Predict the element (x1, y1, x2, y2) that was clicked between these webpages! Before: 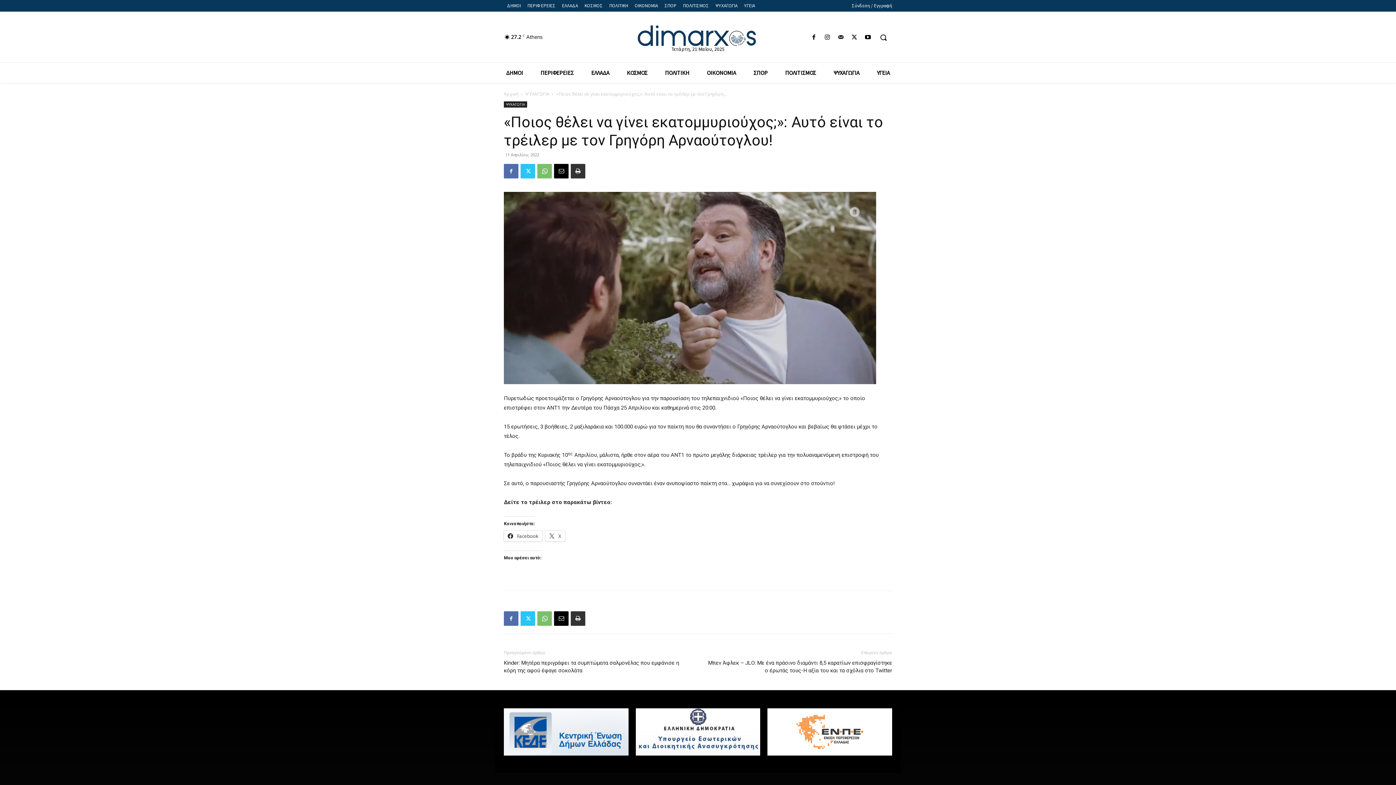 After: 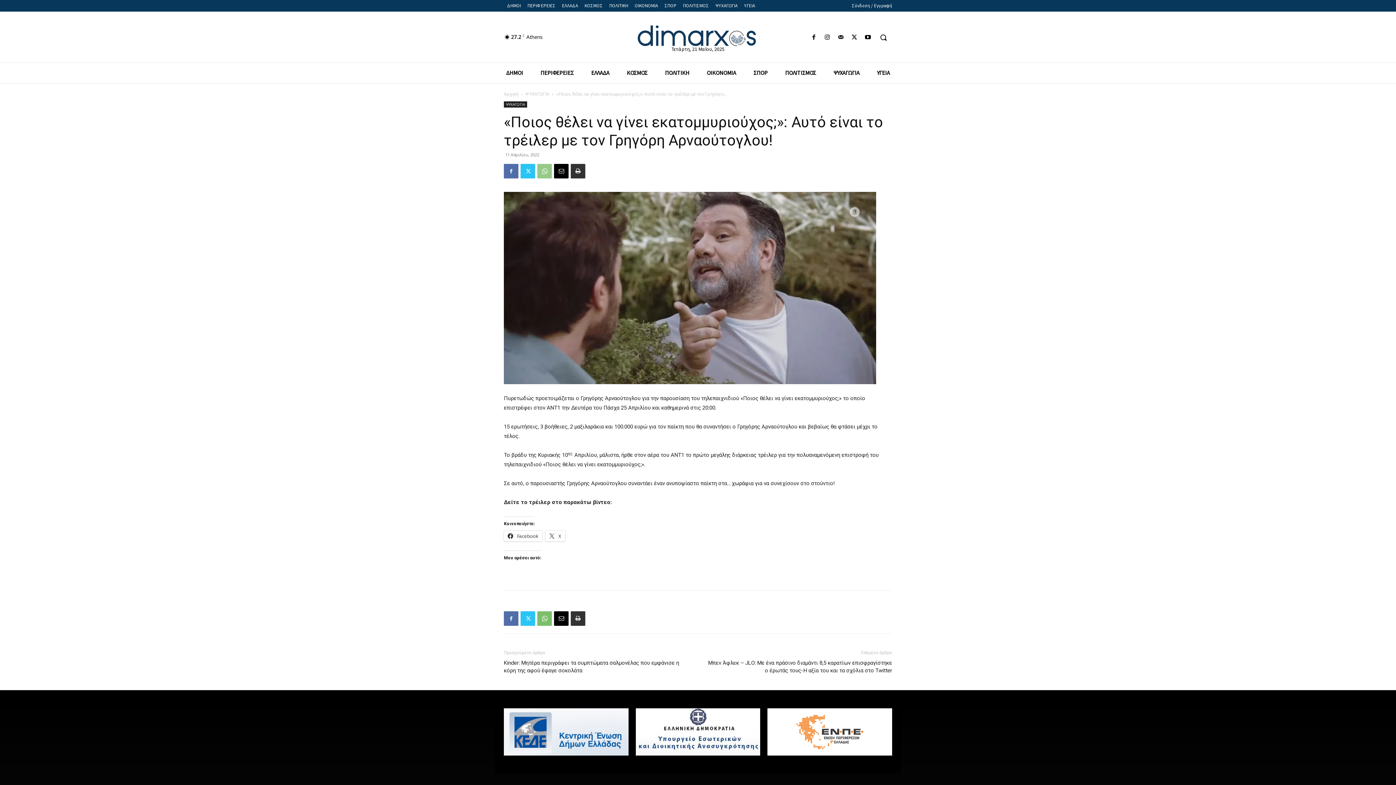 Action: bbox: (537, 164, 552, 178)